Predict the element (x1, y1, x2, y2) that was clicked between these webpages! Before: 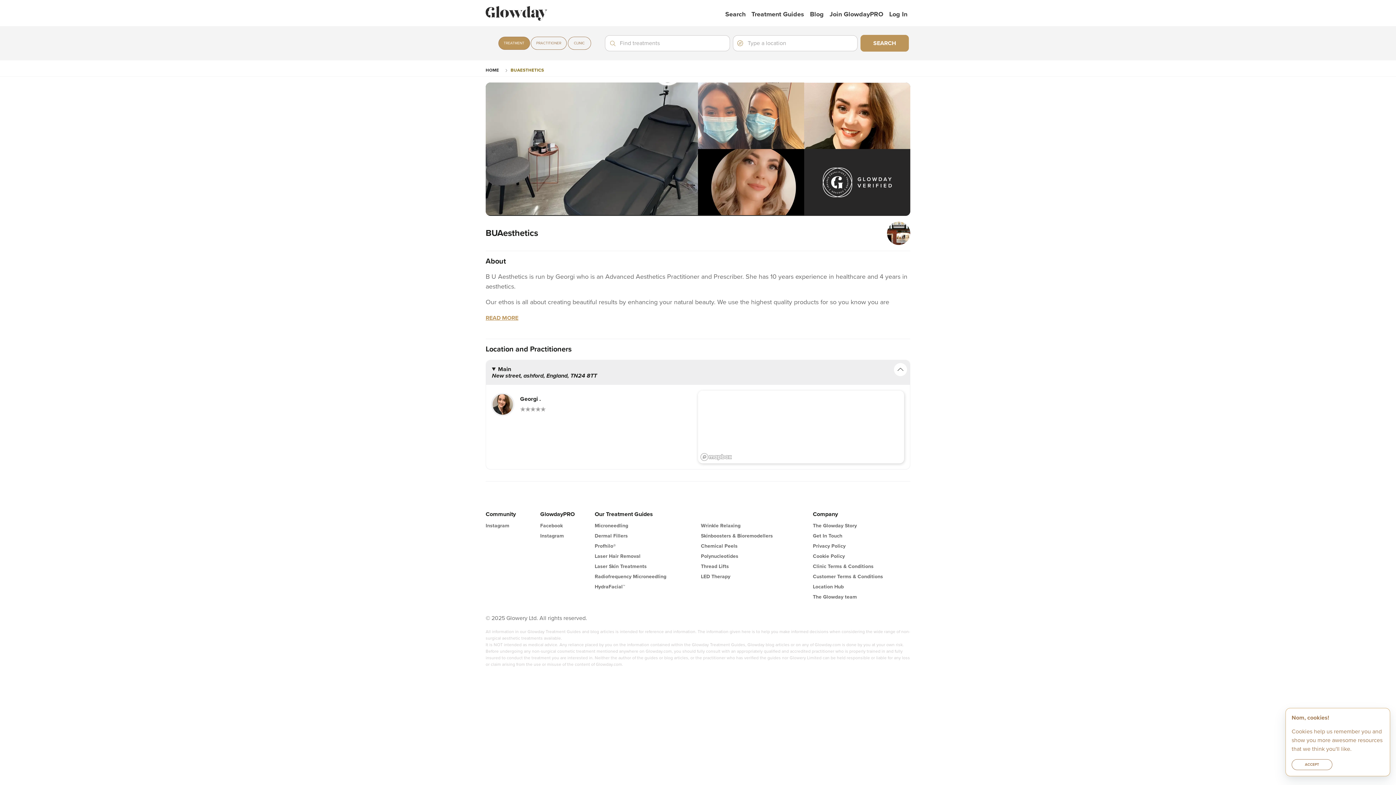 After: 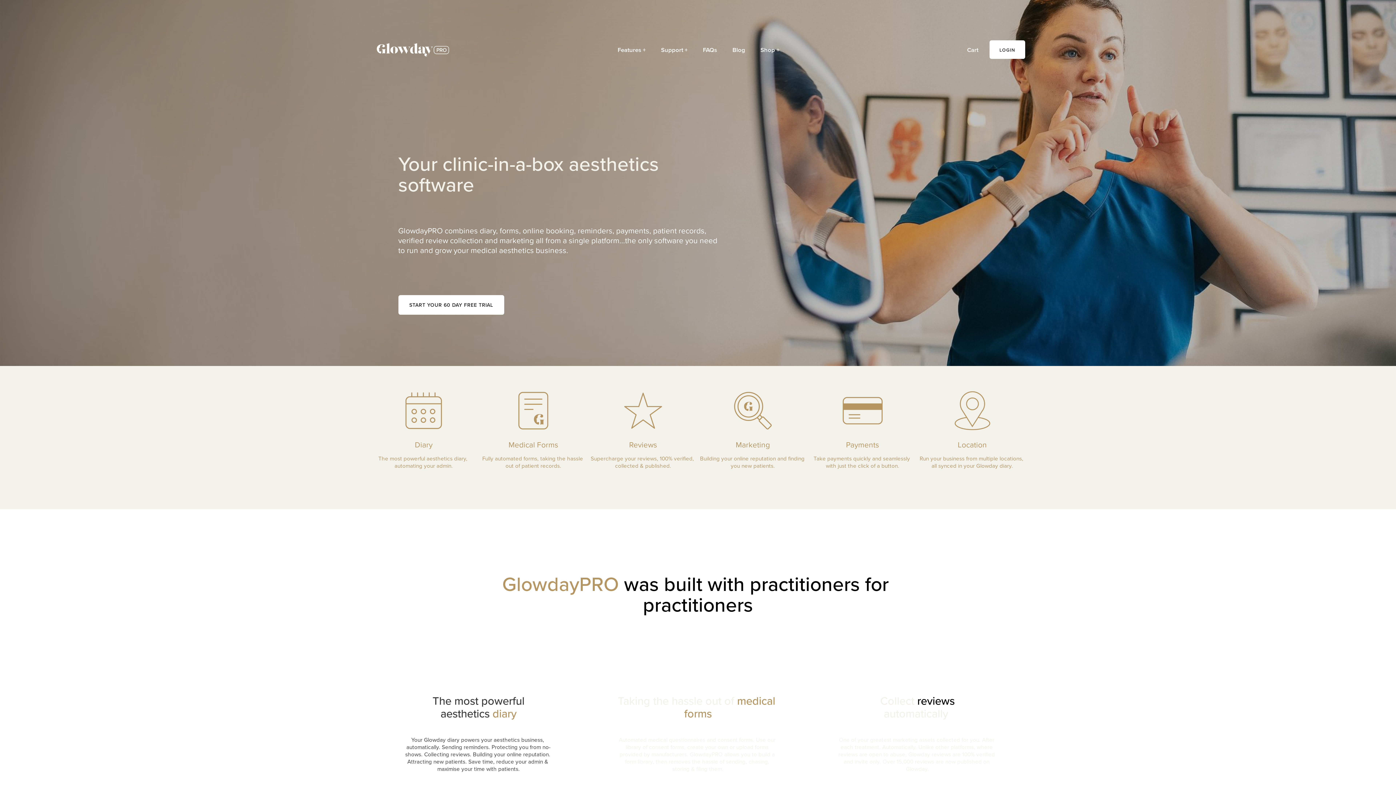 Action: label: Facebook bbox: (540, 522, 562, 529)